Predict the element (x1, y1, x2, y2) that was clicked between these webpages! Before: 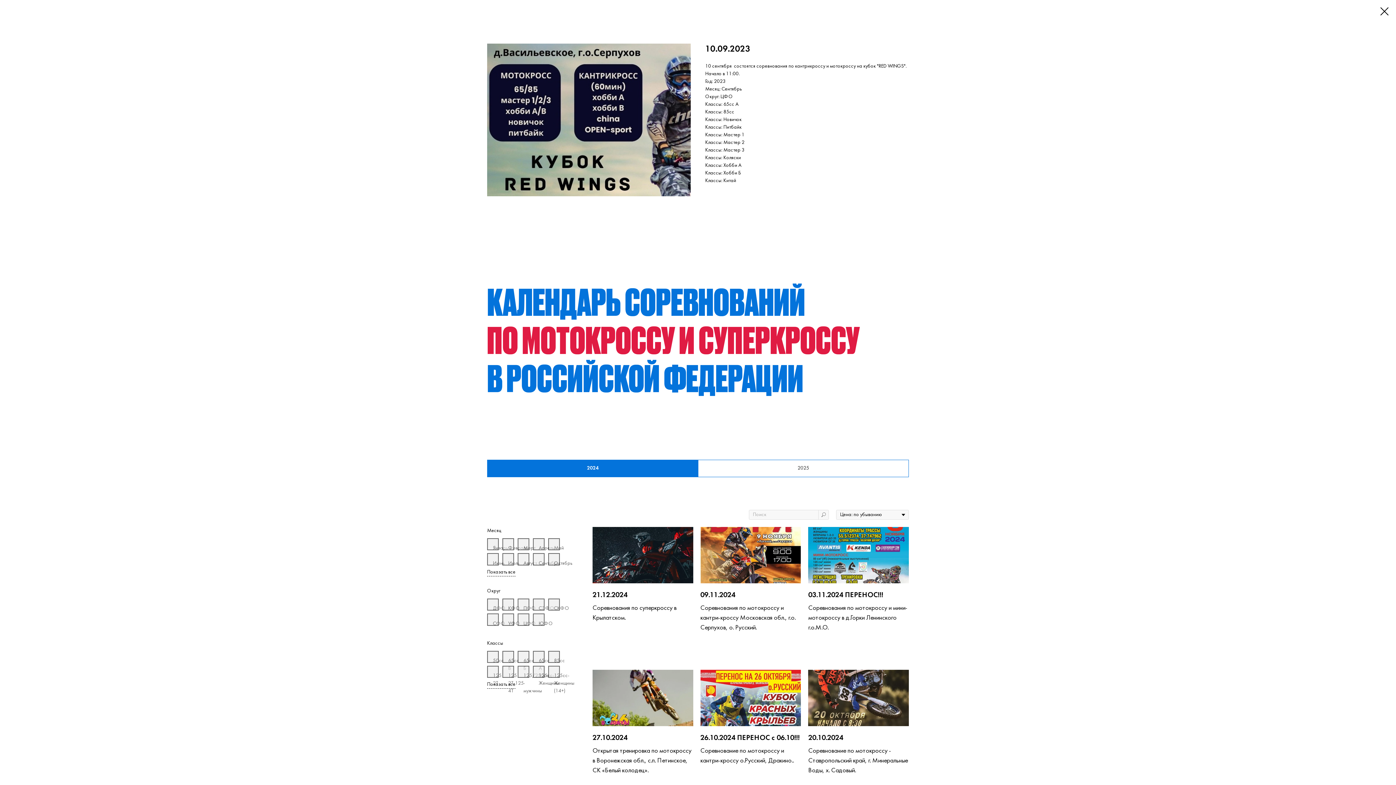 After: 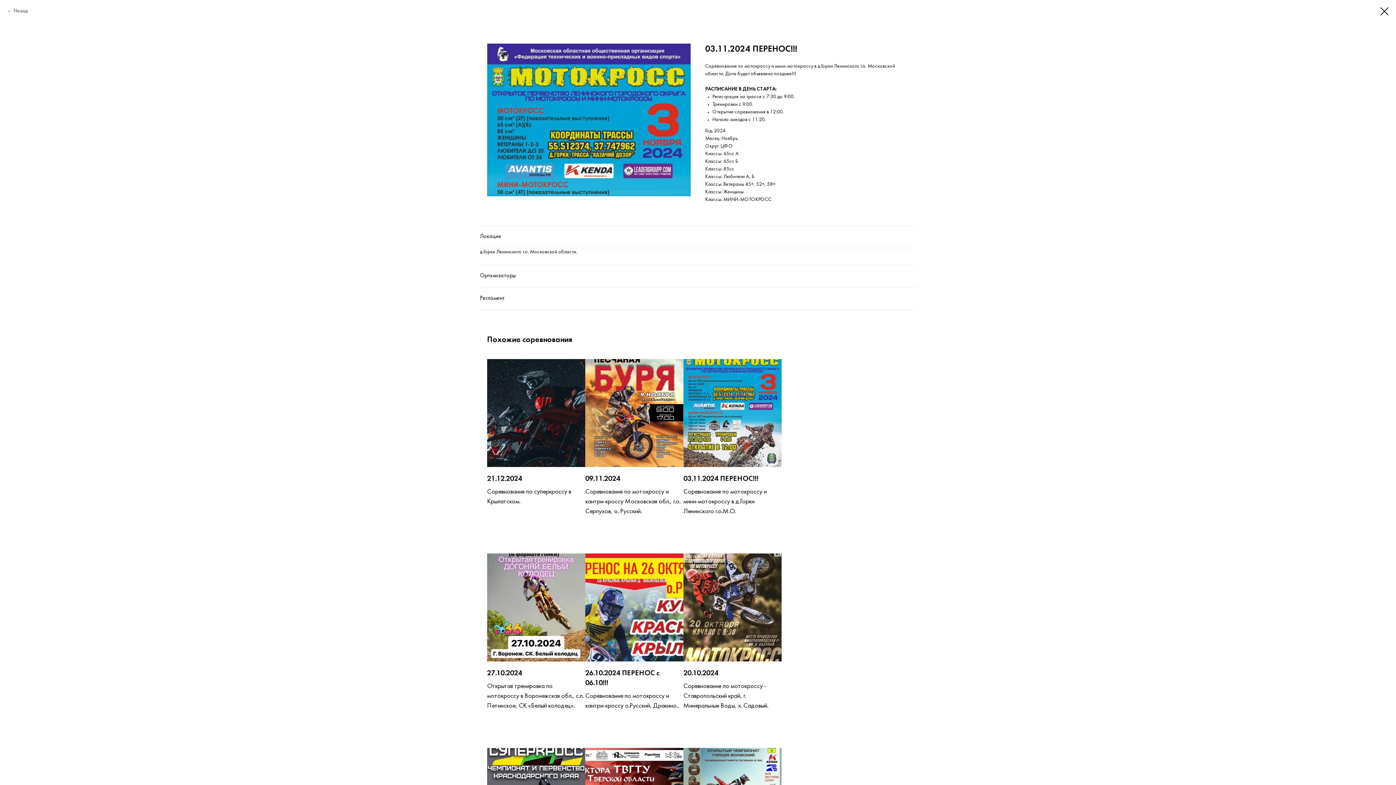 Action: label: 03.11.2024 ПЕРЕНОС!!!
Соревнования по мотокроссу и мини-мотокроссу в д.Горки Ленинского г.о.М.О. bbox: (808, 527, 909, 633)